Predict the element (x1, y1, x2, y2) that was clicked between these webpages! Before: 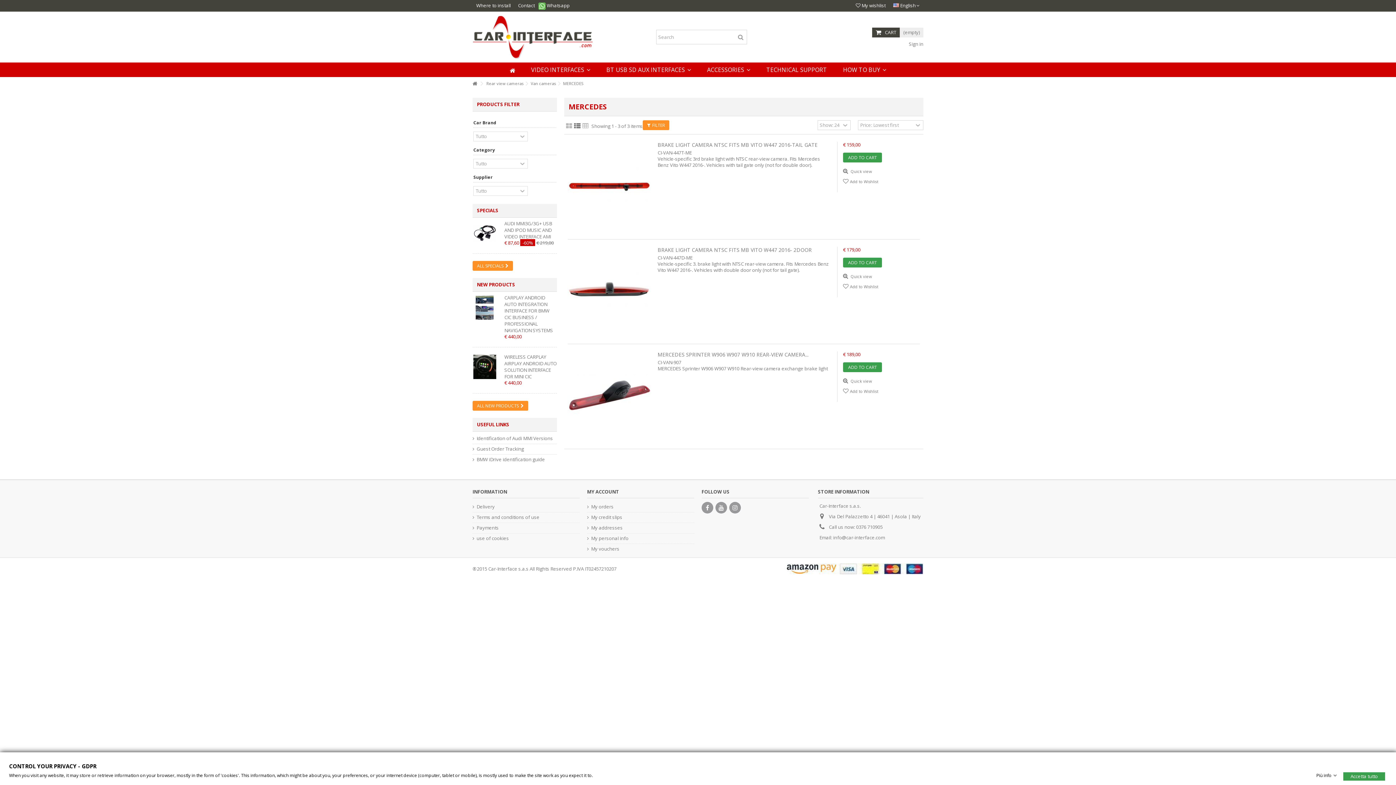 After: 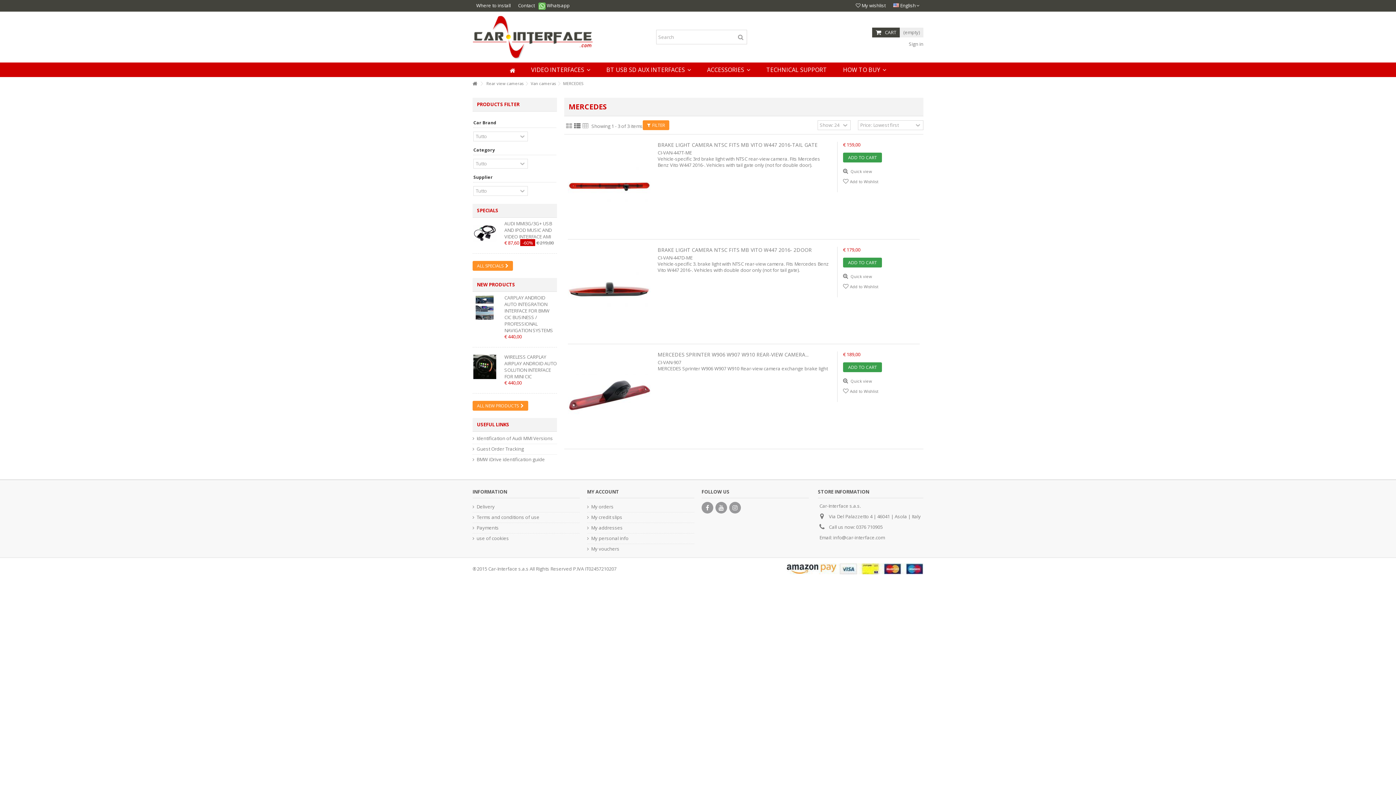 Action: label: Accetta tutto bbox: (1343, 772, 1385, 781)